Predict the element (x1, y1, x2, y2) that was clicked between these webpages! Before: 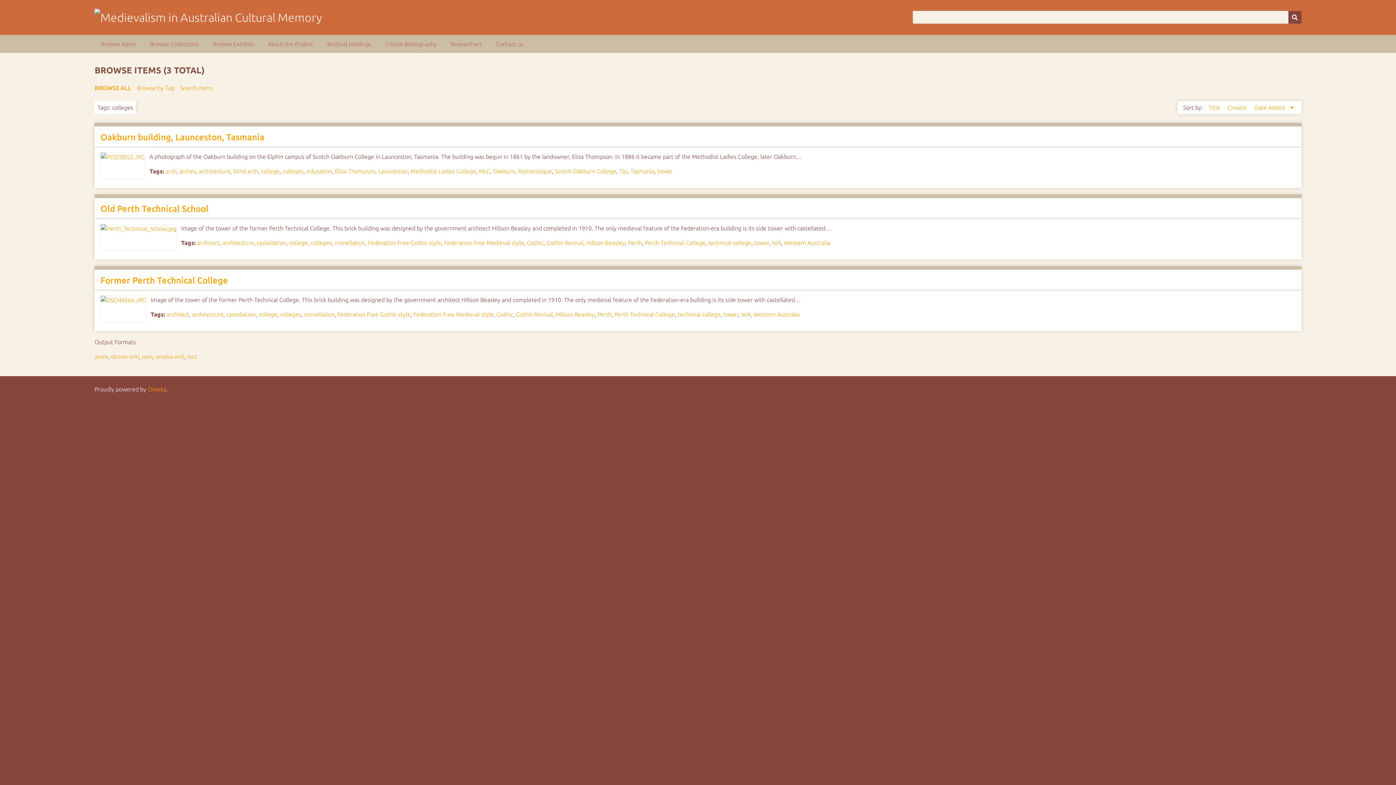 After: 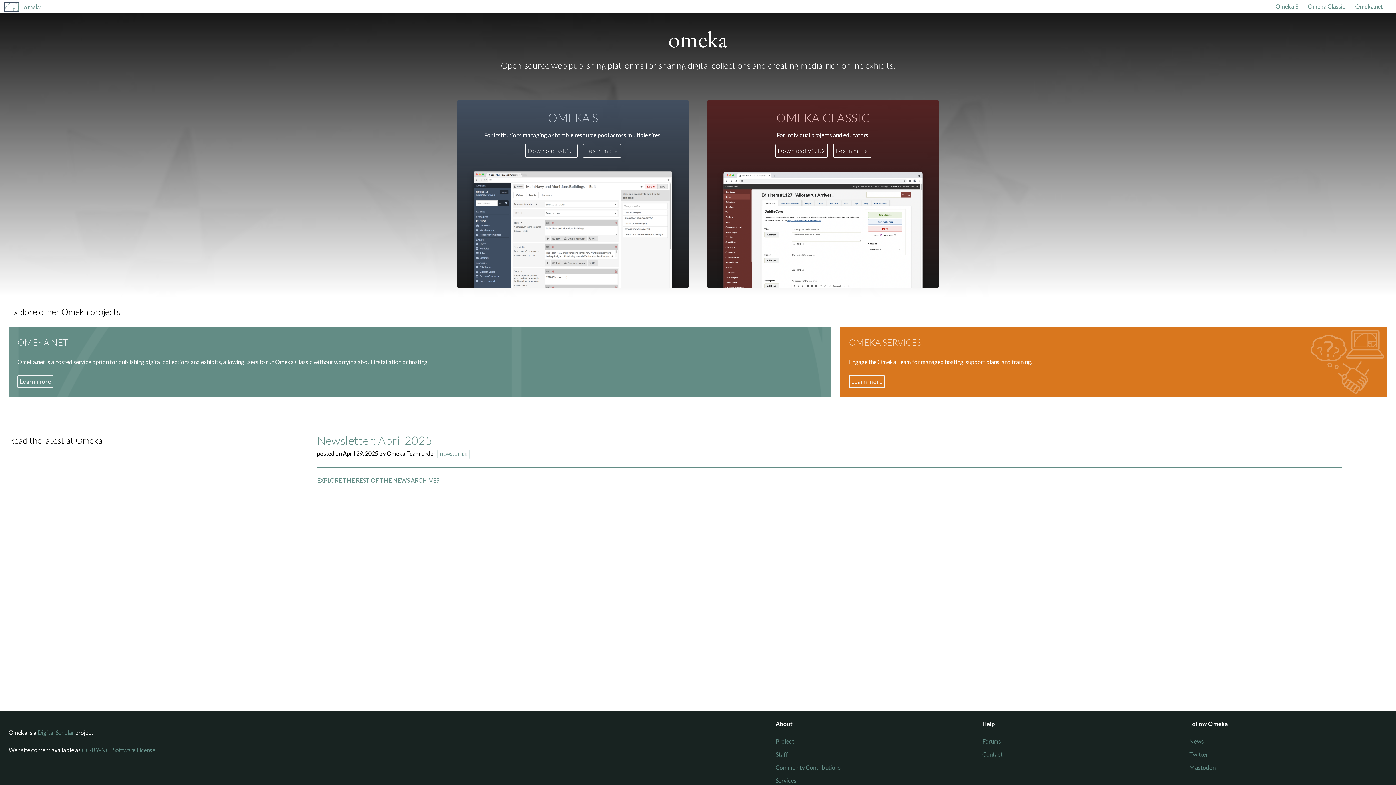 Action: bbox: (147, 386, 166, 392) label: Omeka